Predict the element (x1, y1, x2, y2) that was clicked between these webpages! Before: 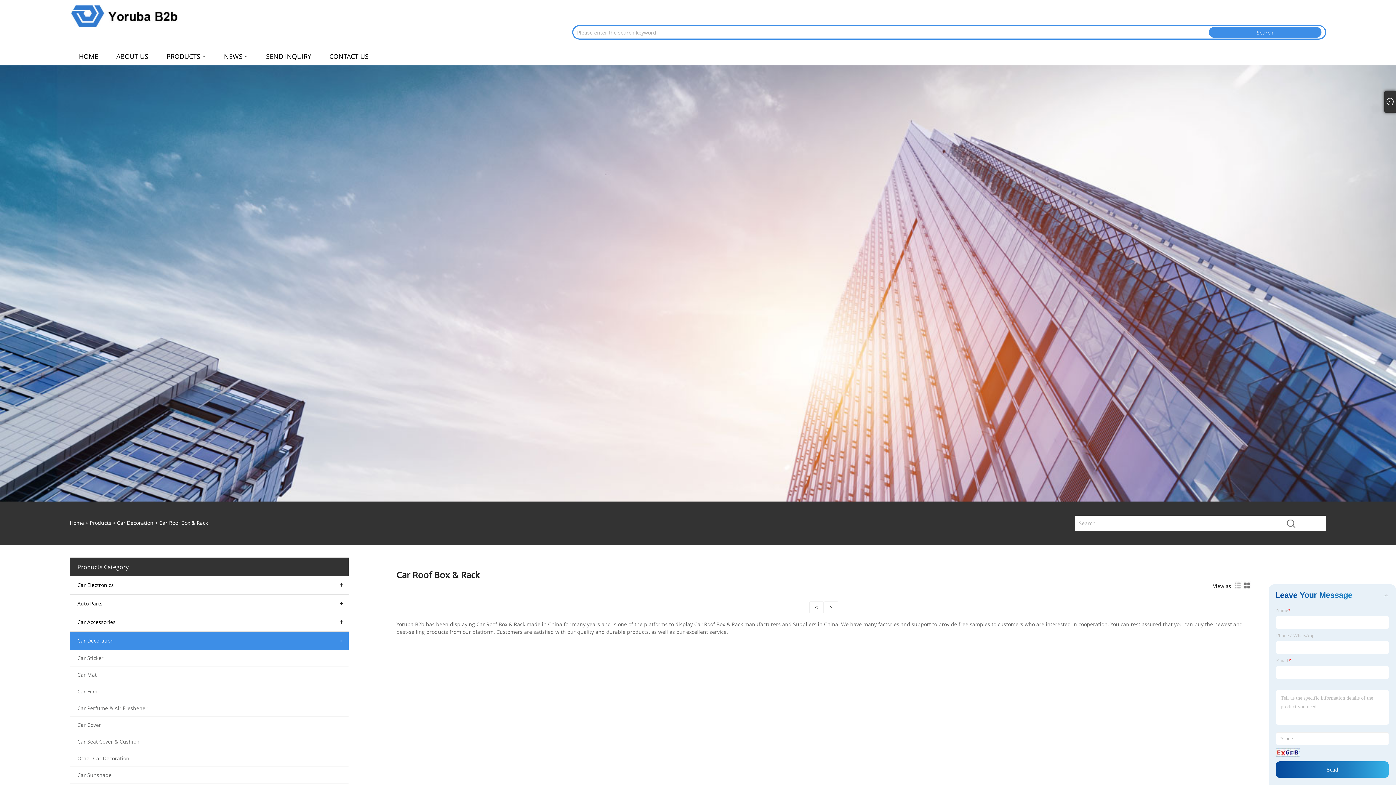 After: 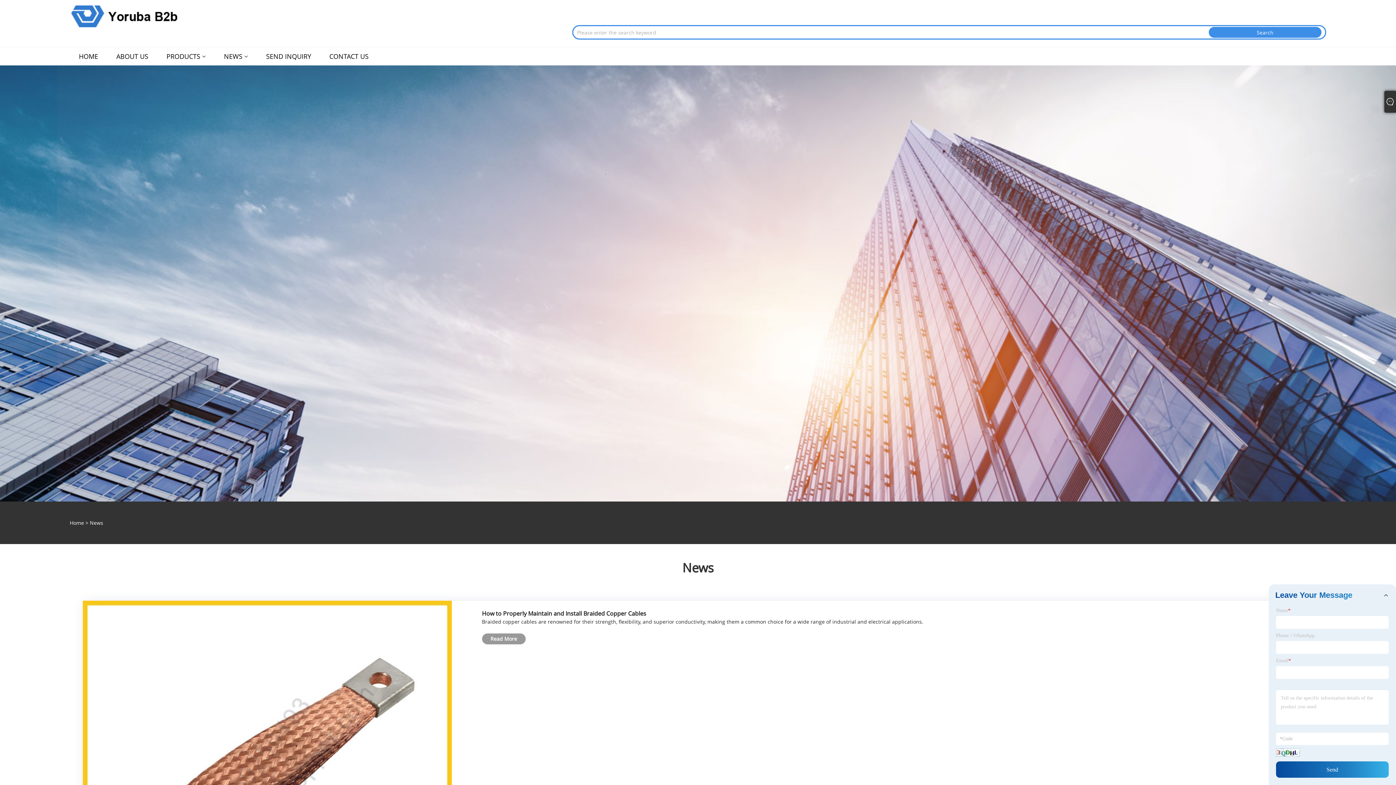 Action: label: NEWS bbox: (224, 47, 248, 65)